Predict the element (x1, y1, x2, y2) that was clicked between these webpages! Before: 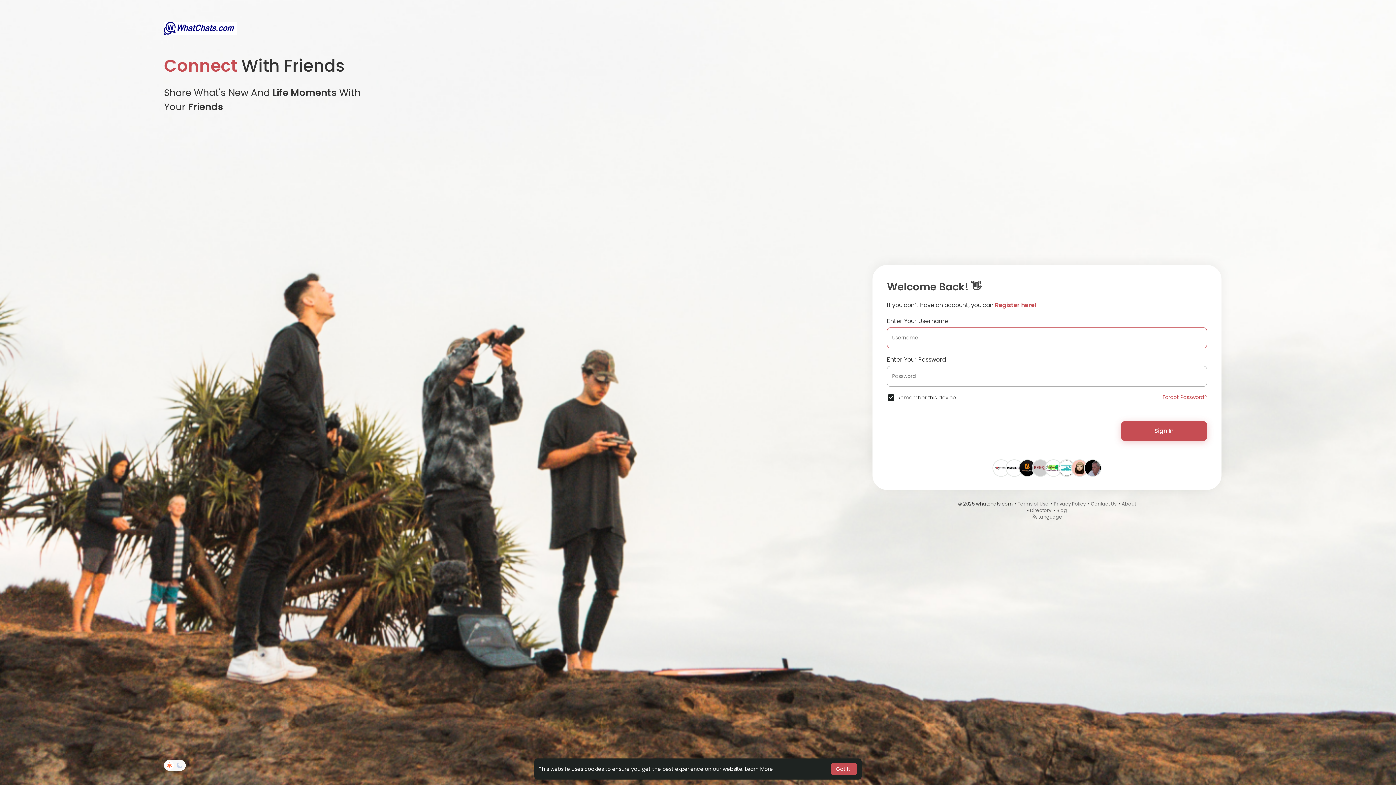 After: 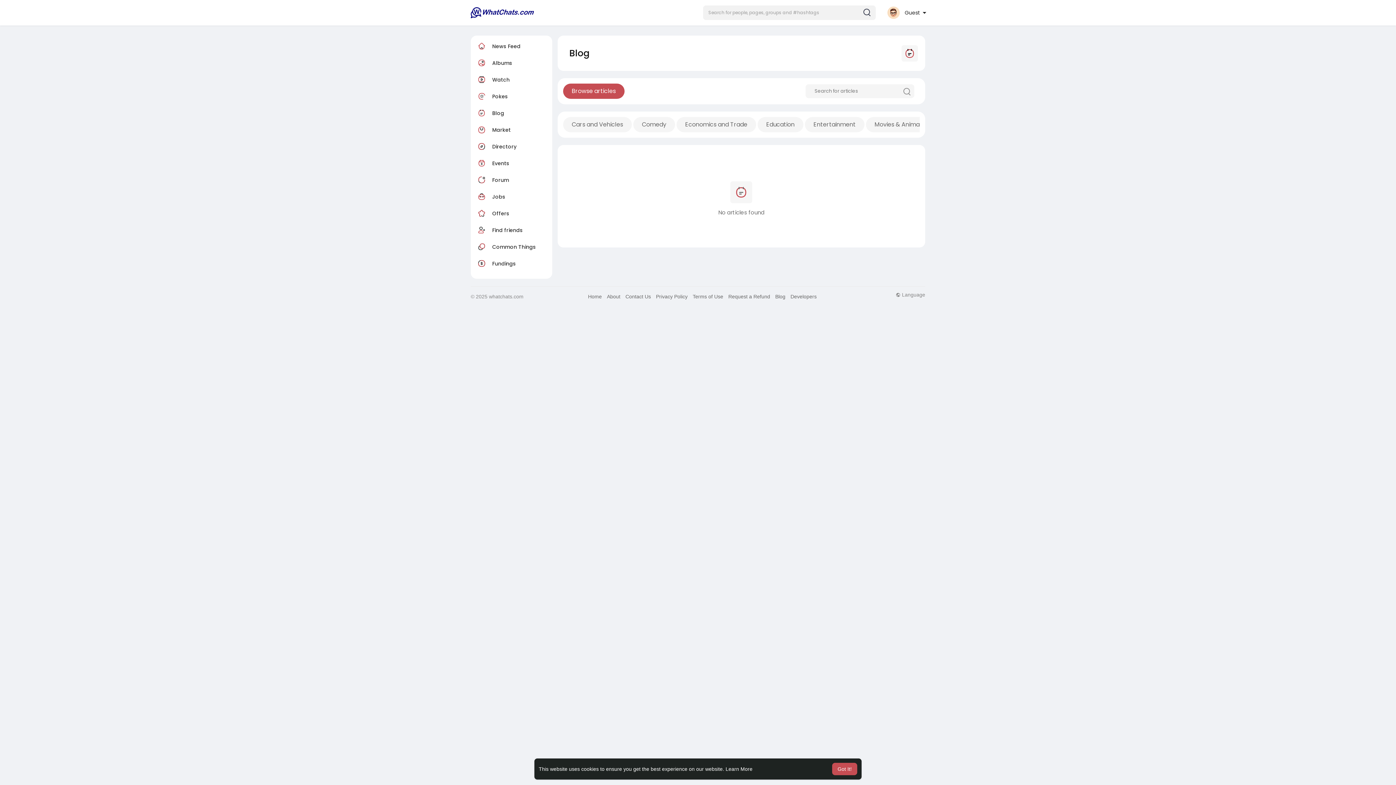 Action: label: Blog bbox: (1056, 507, 1067, 514)